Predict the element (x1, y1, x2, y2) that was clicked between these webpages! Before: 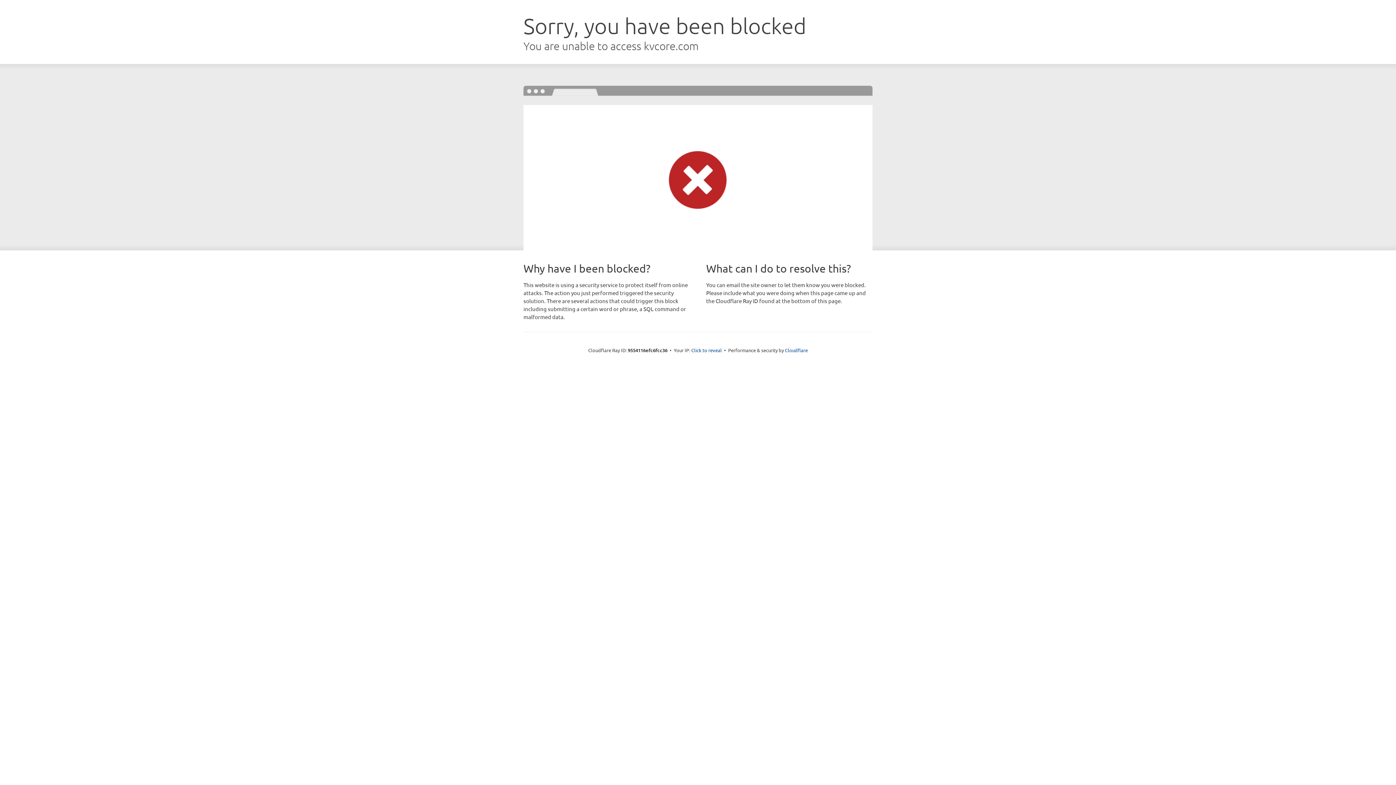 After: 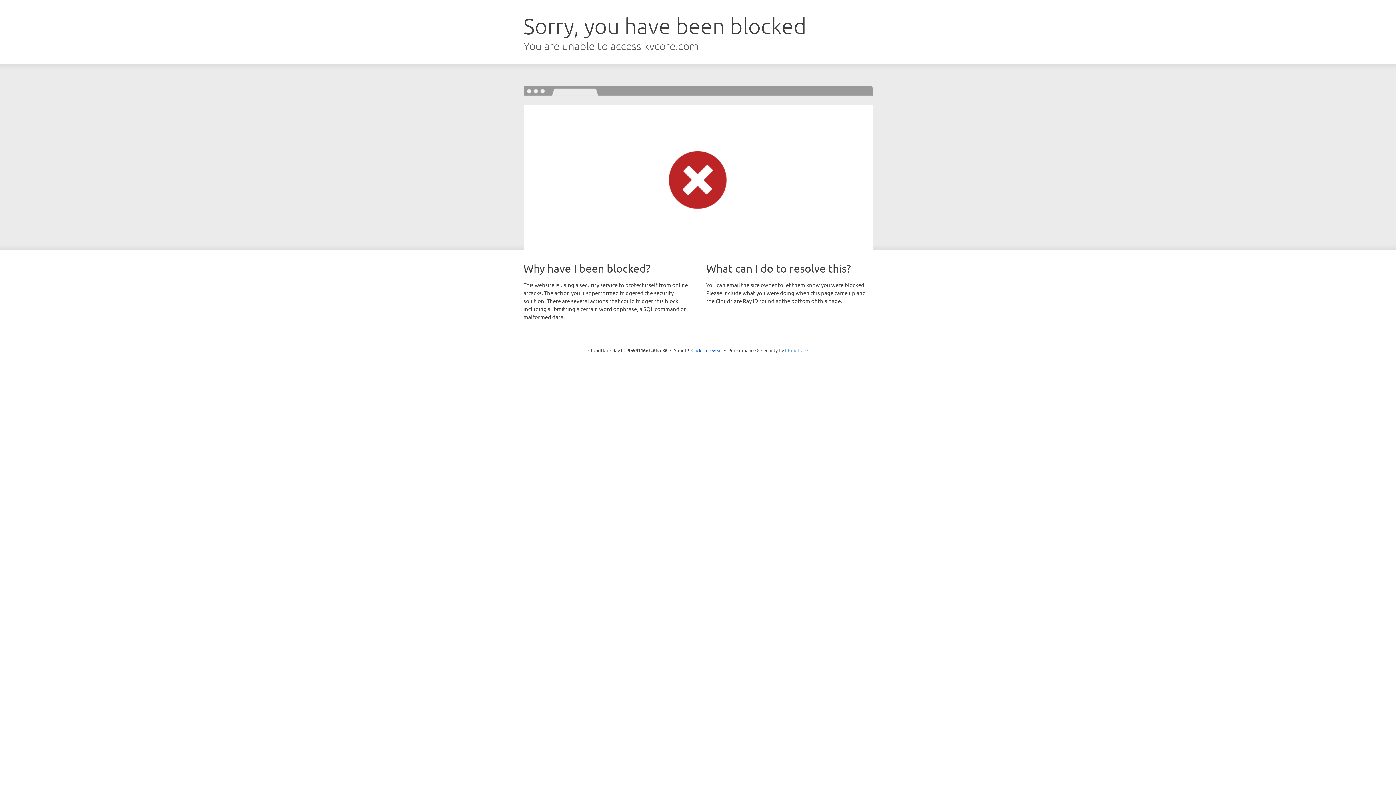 Action: bbox: (785, 347, 808, 353) label: Cloudflare